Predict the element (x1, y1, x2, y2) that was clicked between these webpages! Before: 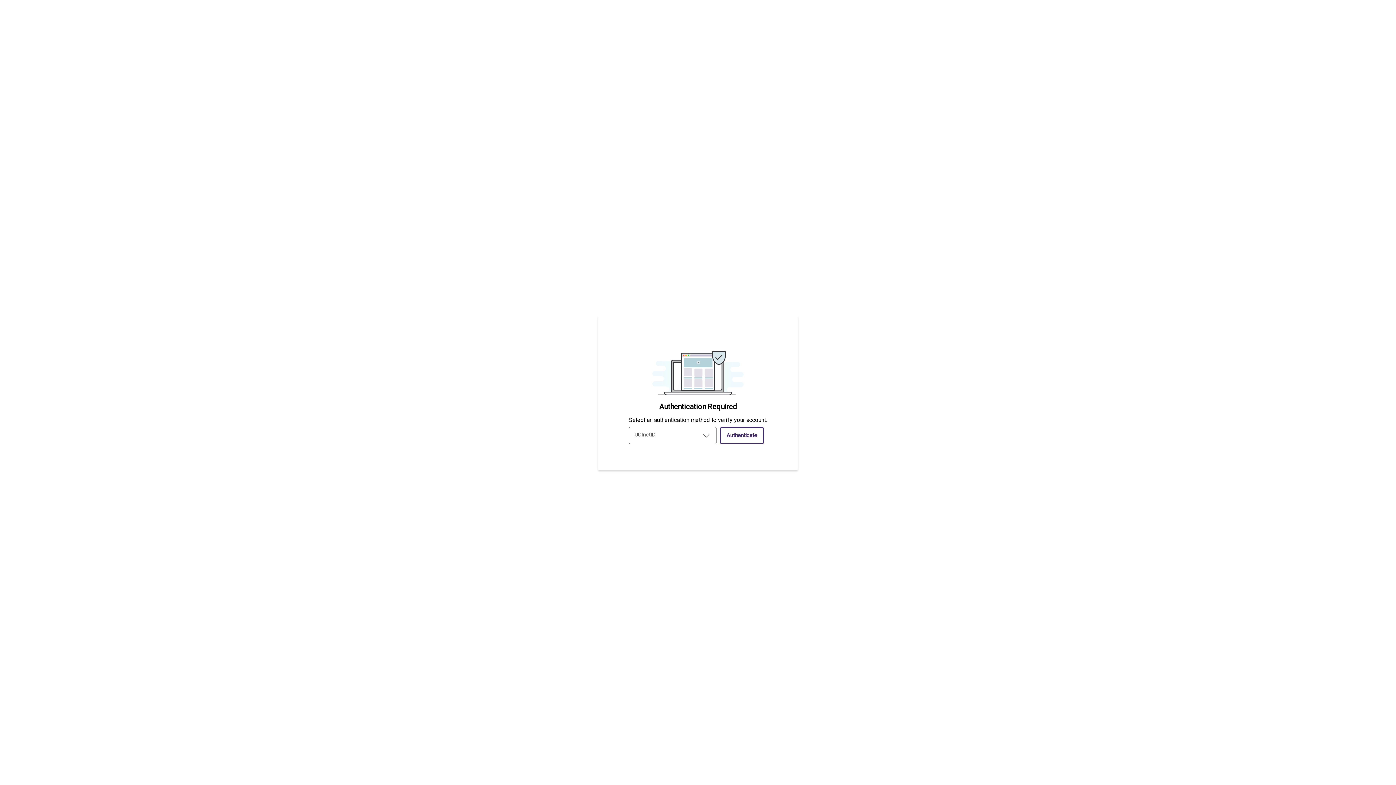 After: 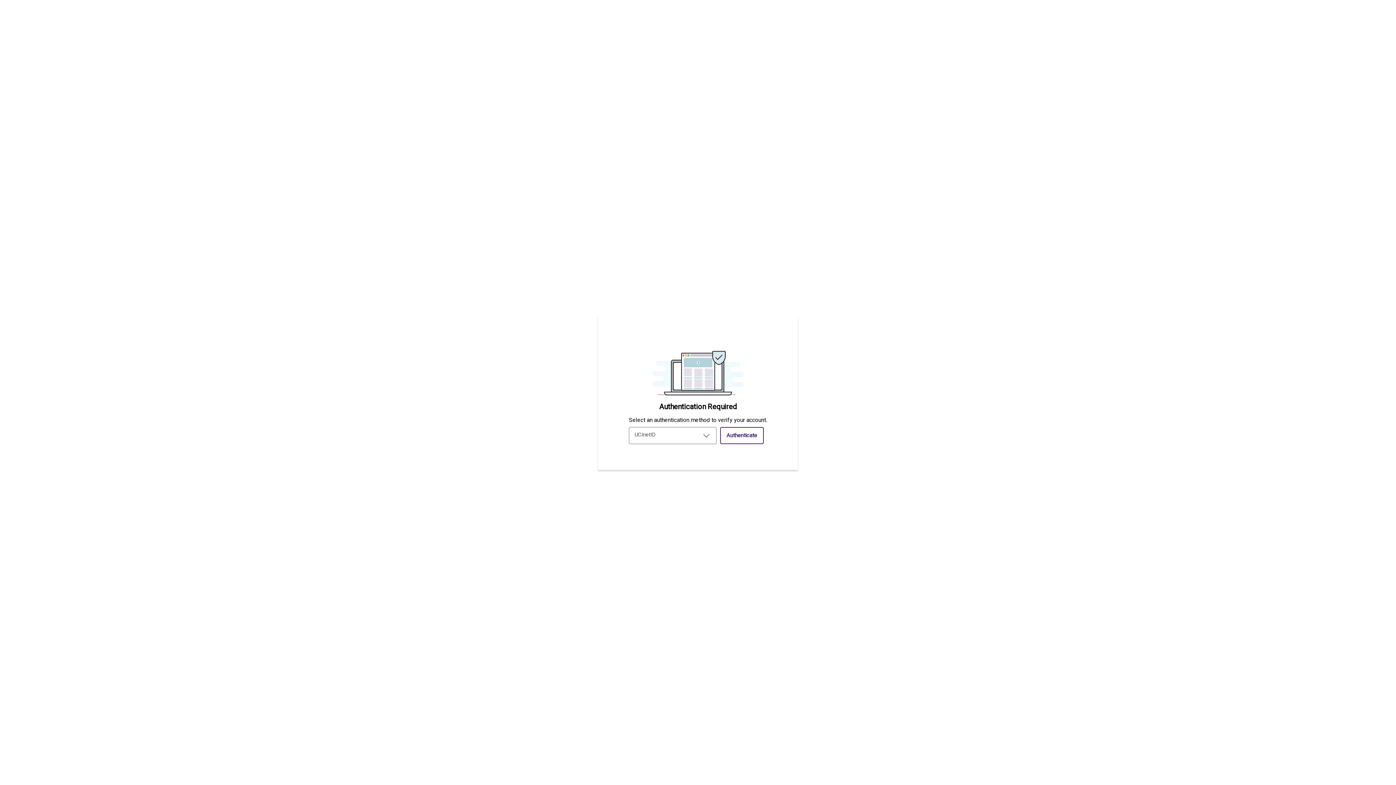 Action: bbox: (720, 427, 763, 444) label: Authenticate